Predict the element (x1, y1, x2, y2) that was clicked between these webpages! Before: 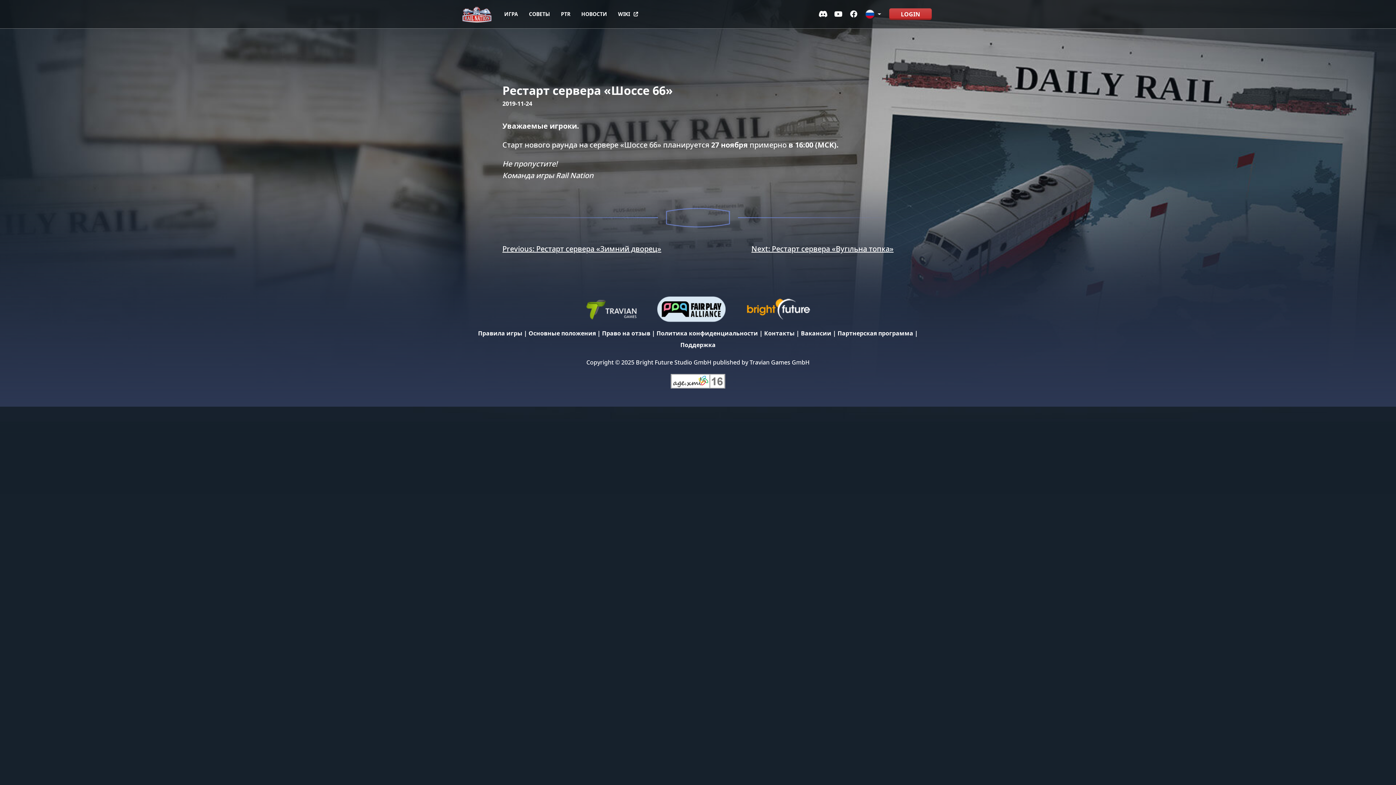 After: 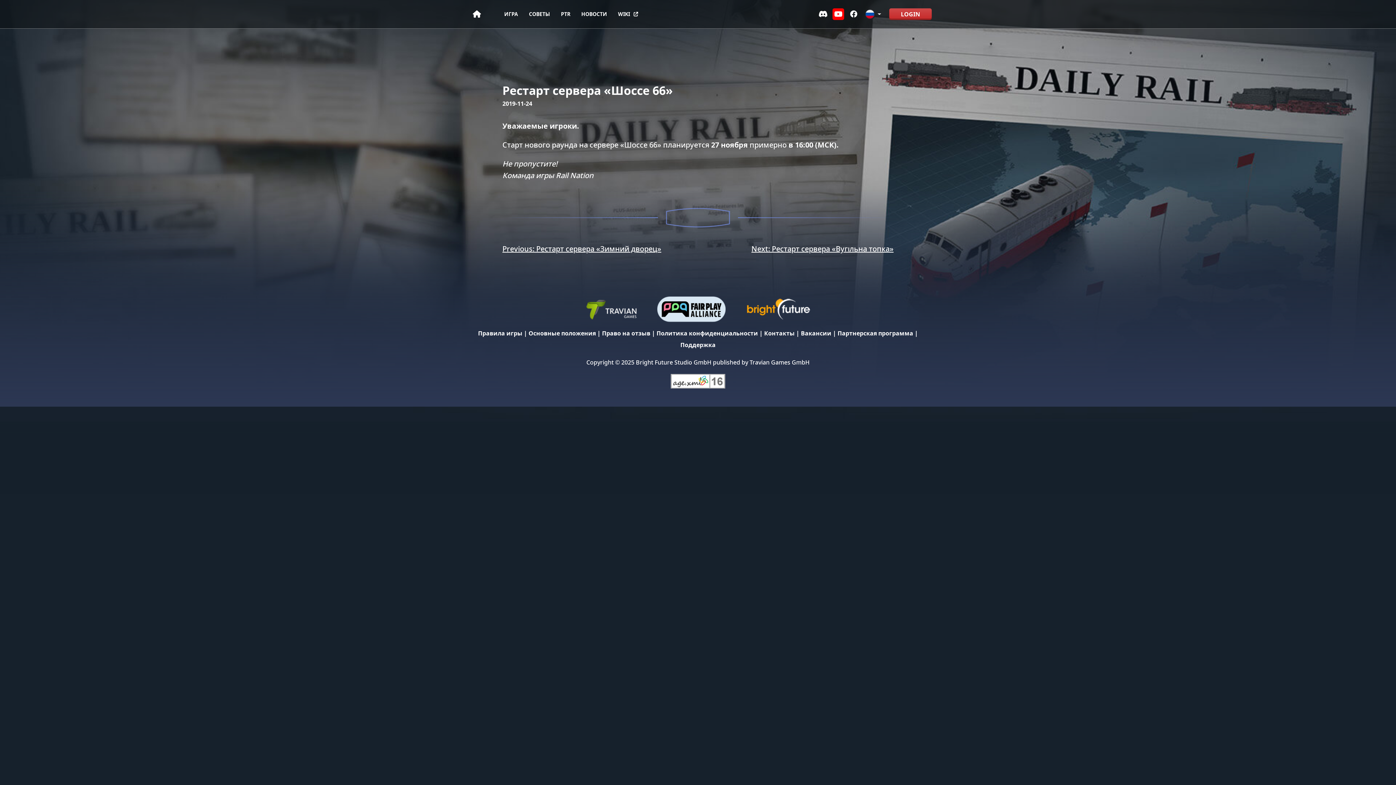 Action: bbox: (832, 8, 844, 20)